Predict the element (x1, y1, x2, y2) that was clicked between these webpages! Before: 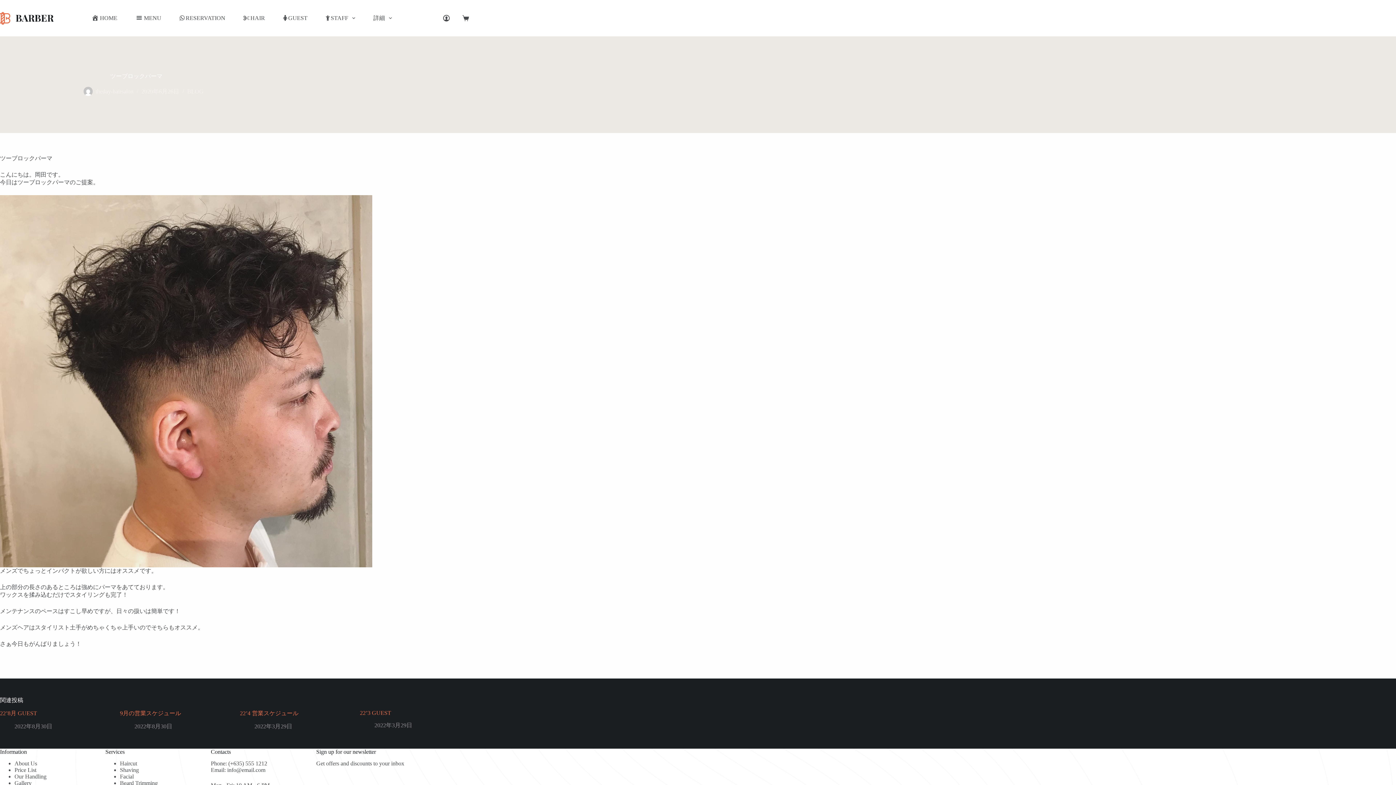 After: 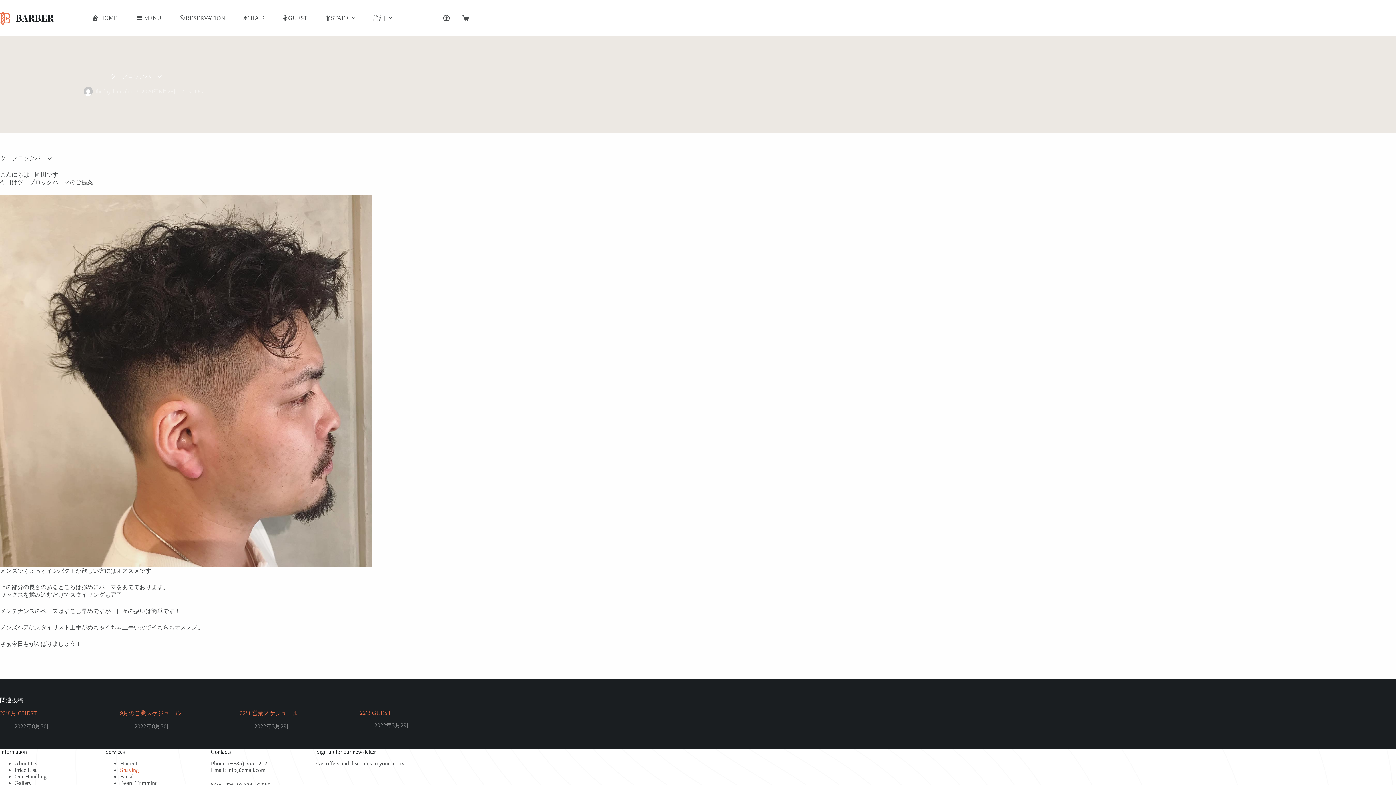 Action: label: Shaving bbox: (120, 767, 138, 773)